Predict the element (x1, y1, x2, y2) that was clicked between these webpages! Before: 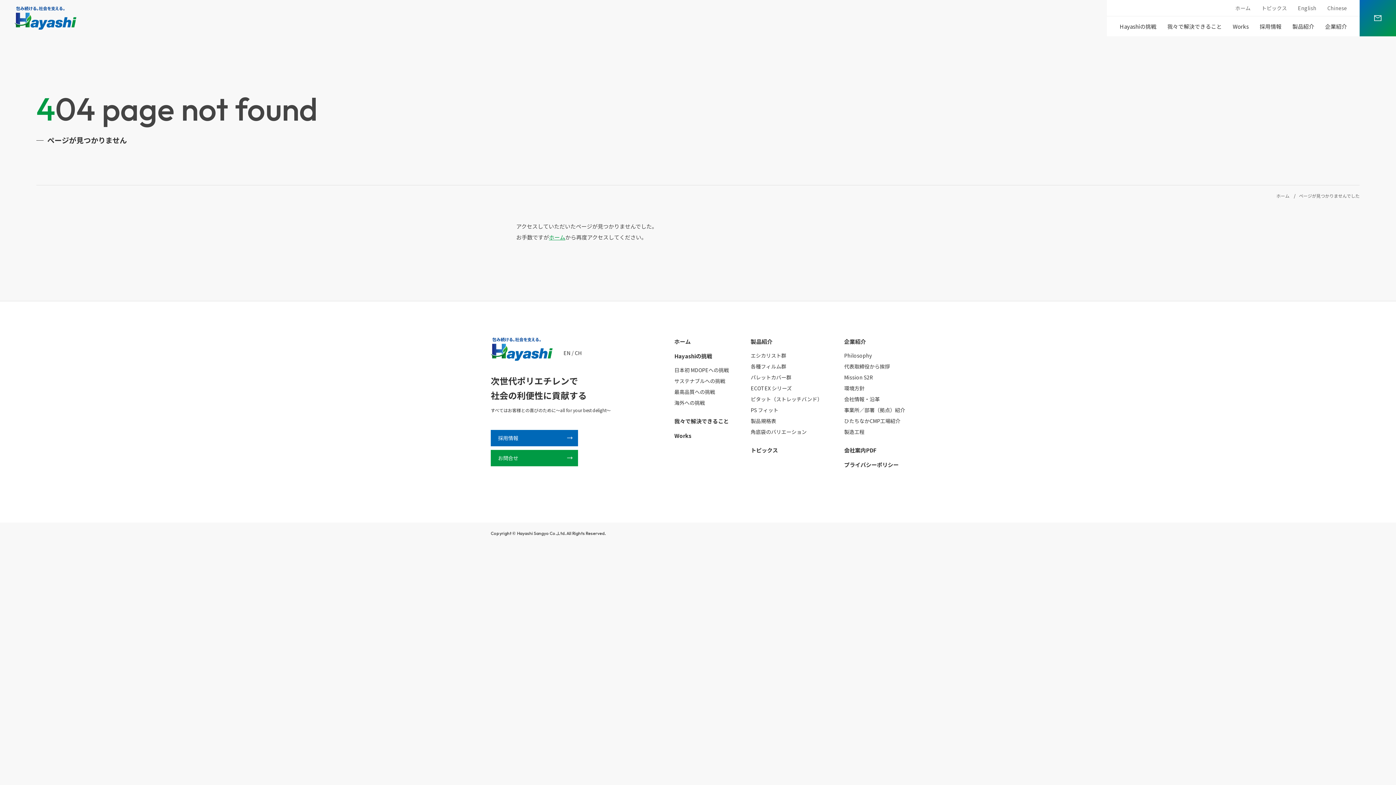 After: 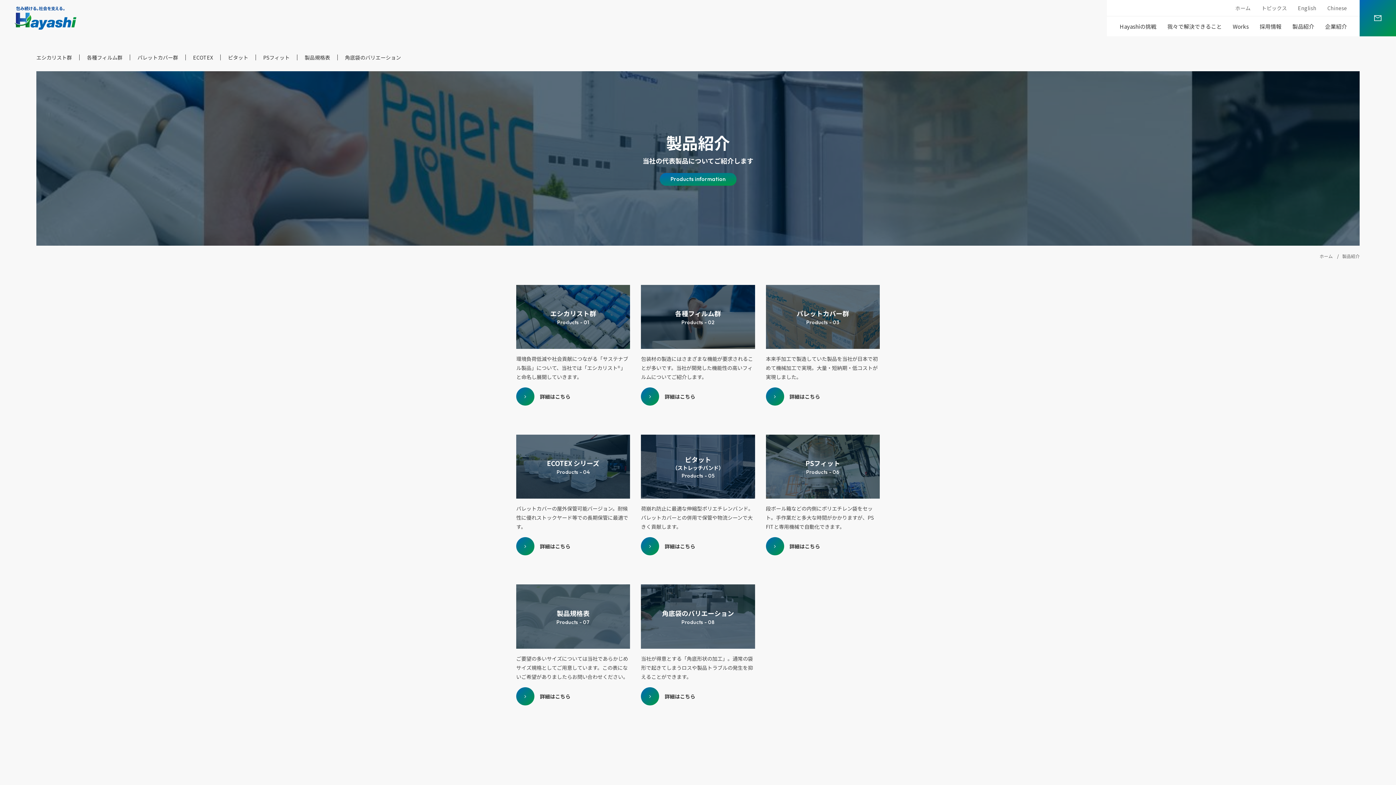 Action: bbox: (1292, 16, 1314, 36) label: 製品紹介